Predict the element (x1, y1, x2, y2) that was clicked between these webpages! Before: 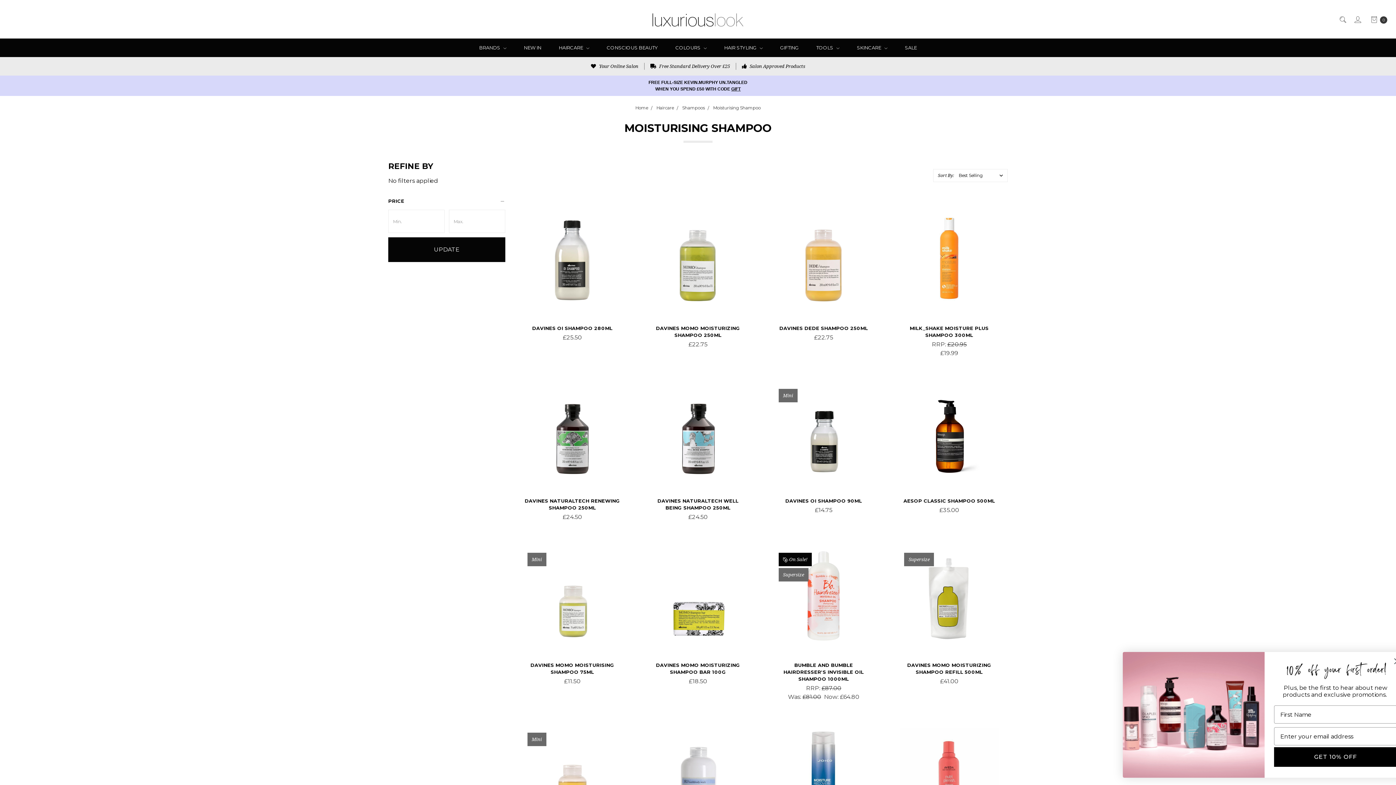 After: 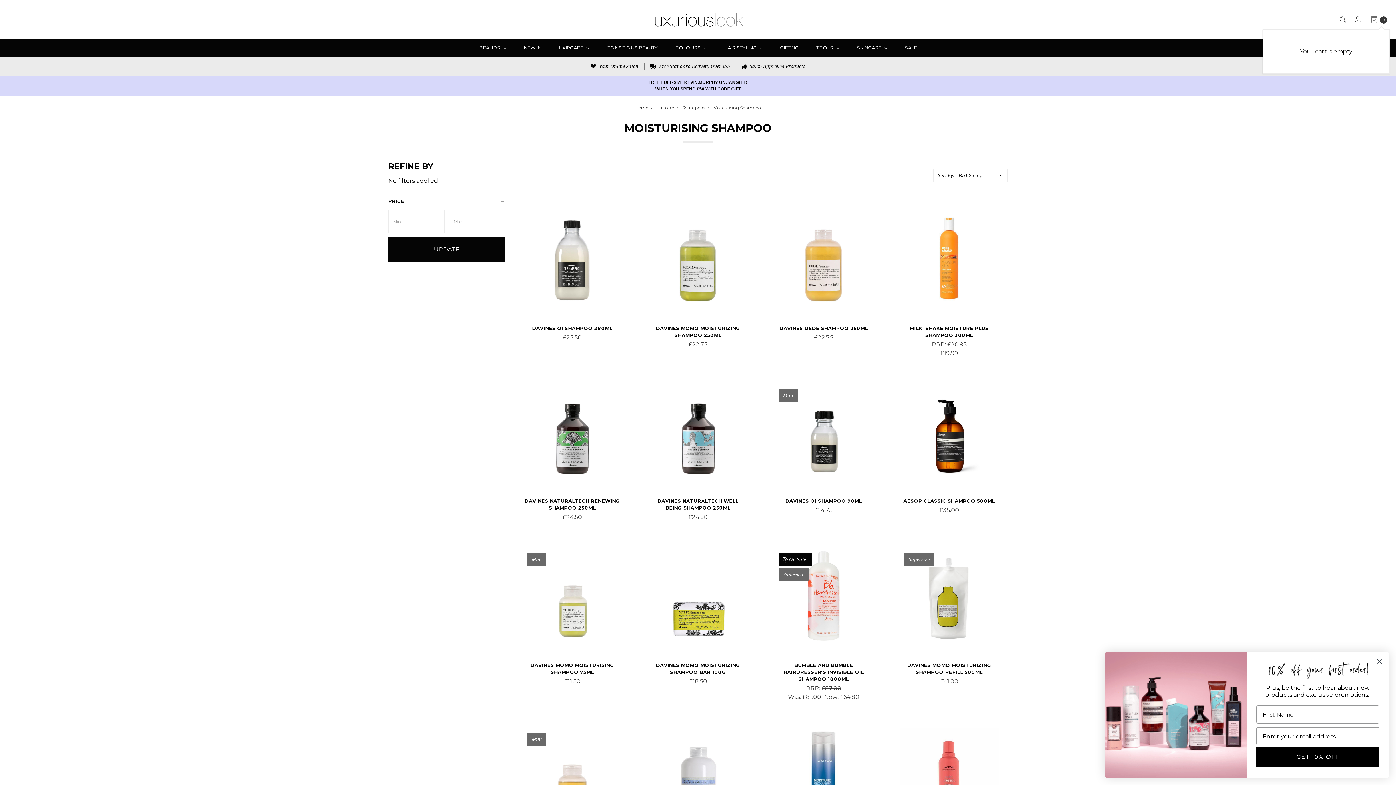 Action: bbox: (1367, 9, 1387, 29) label: cart.nav_aria_label